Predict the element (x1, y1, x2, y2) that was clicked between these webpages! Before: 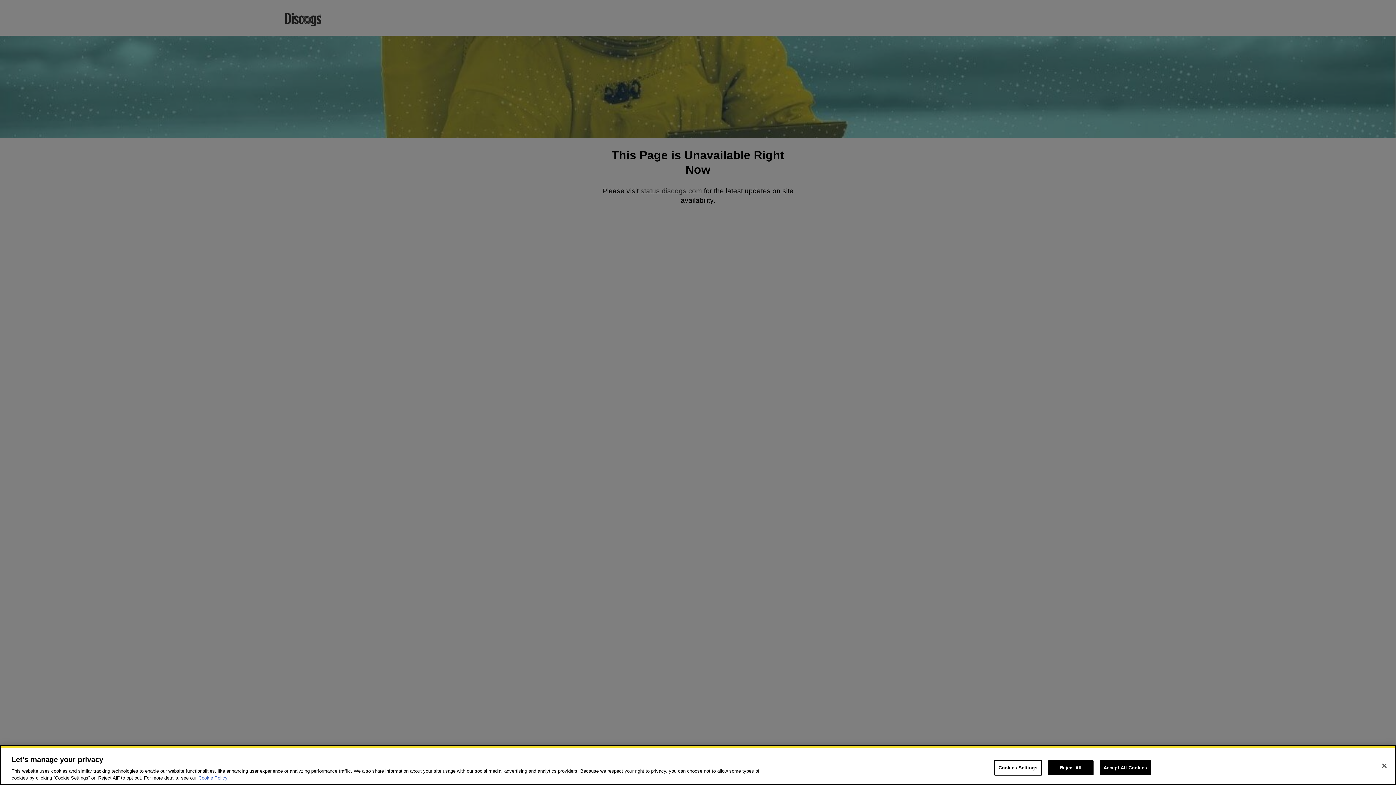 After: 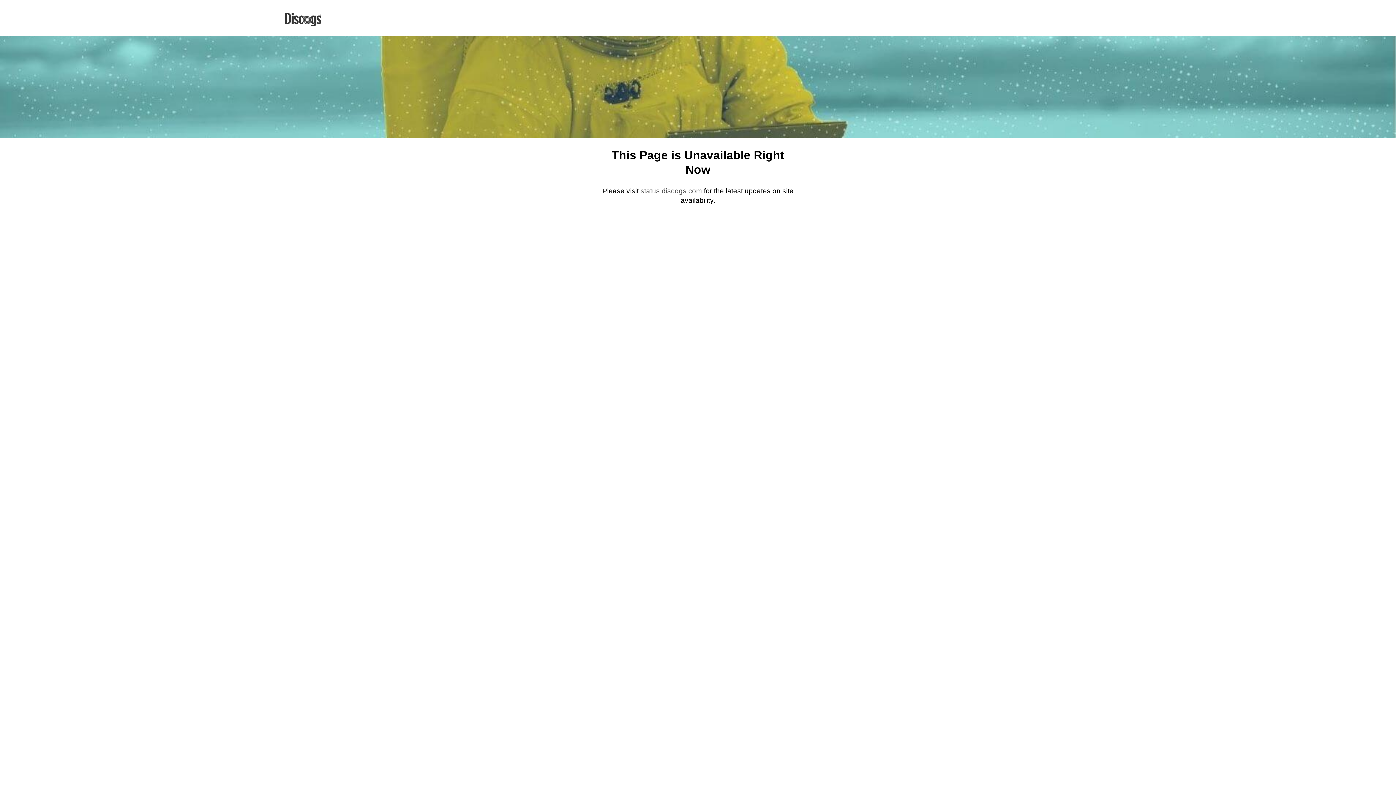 Action: bbox: (1376, 758, 1392, 774) label: Close